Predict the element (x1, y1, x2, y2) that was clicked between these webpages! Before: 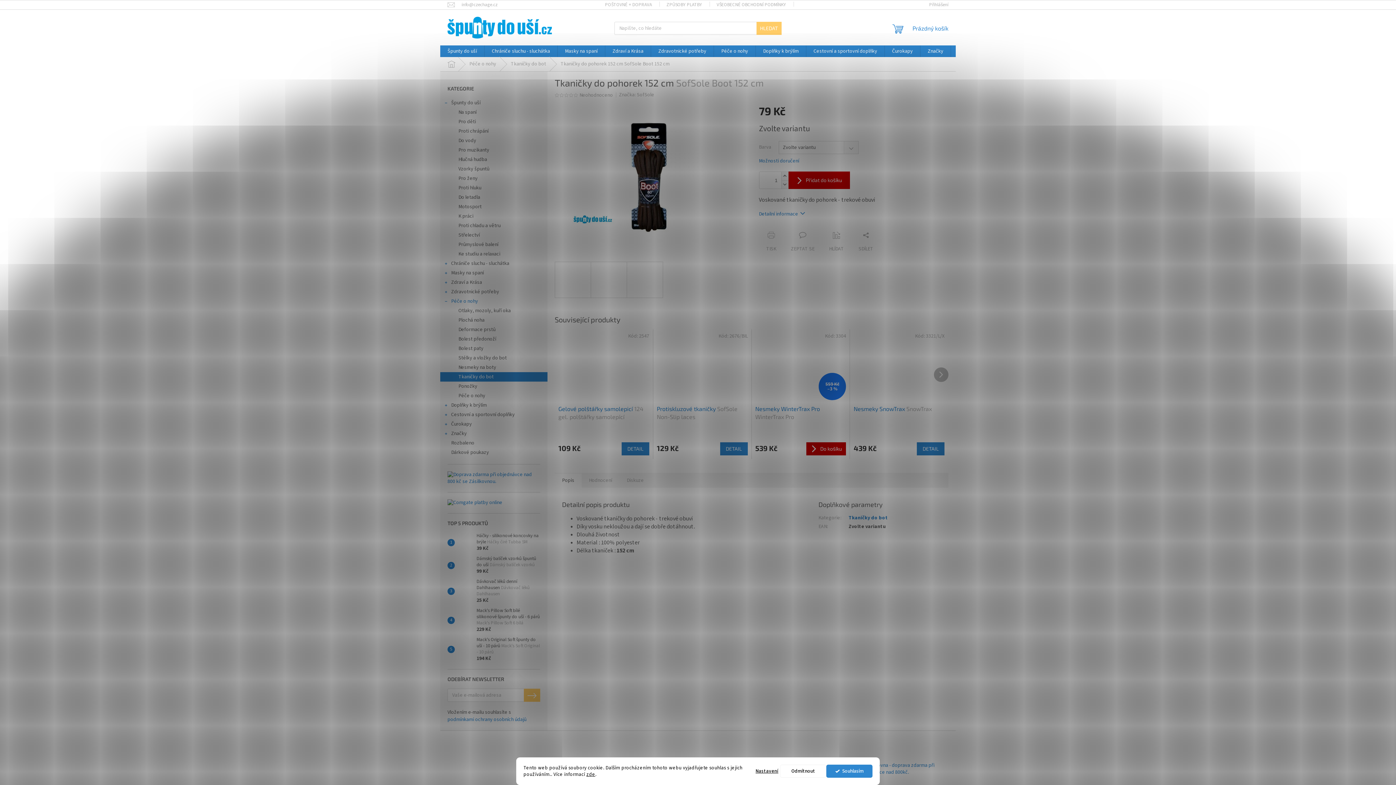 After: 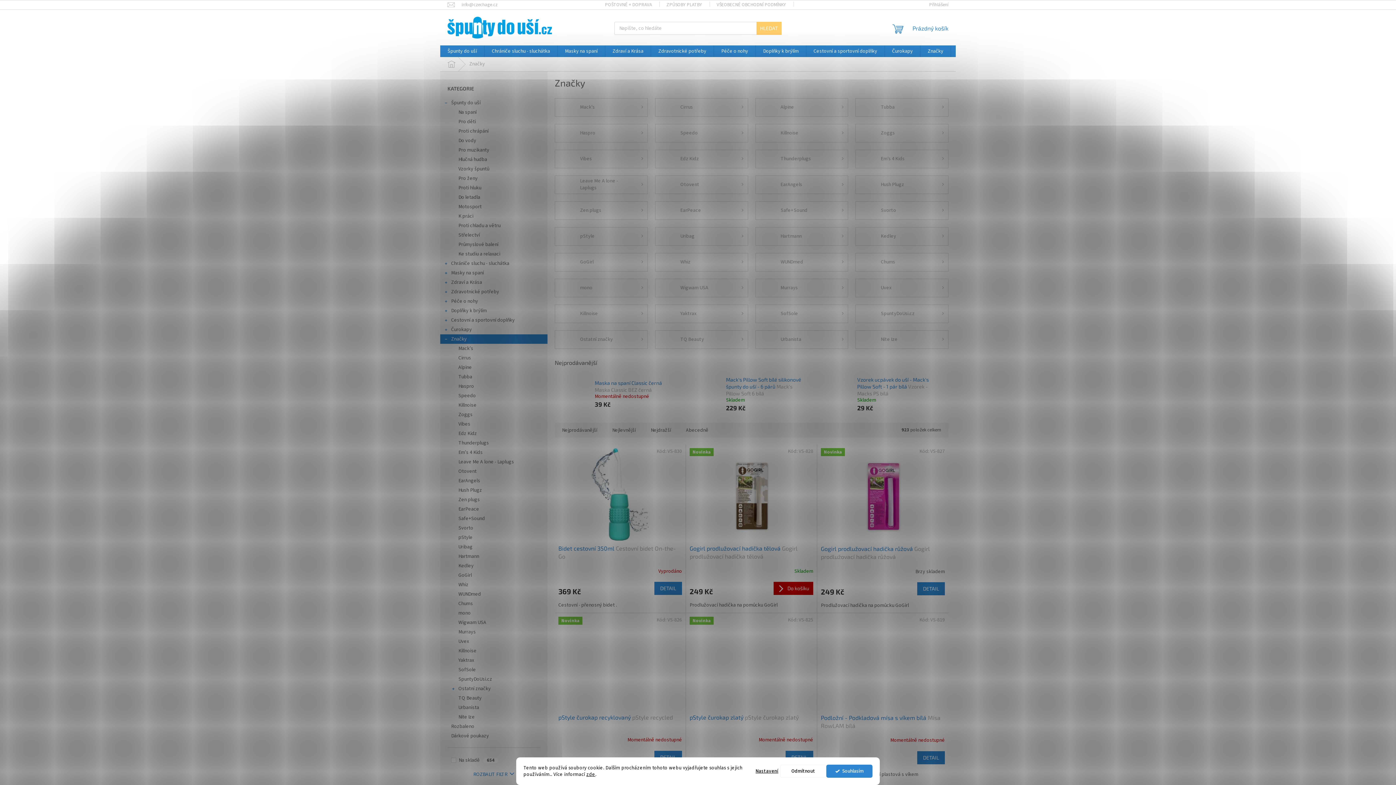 Action: label: Značky
  bbox: (440, 429, 547, 438)